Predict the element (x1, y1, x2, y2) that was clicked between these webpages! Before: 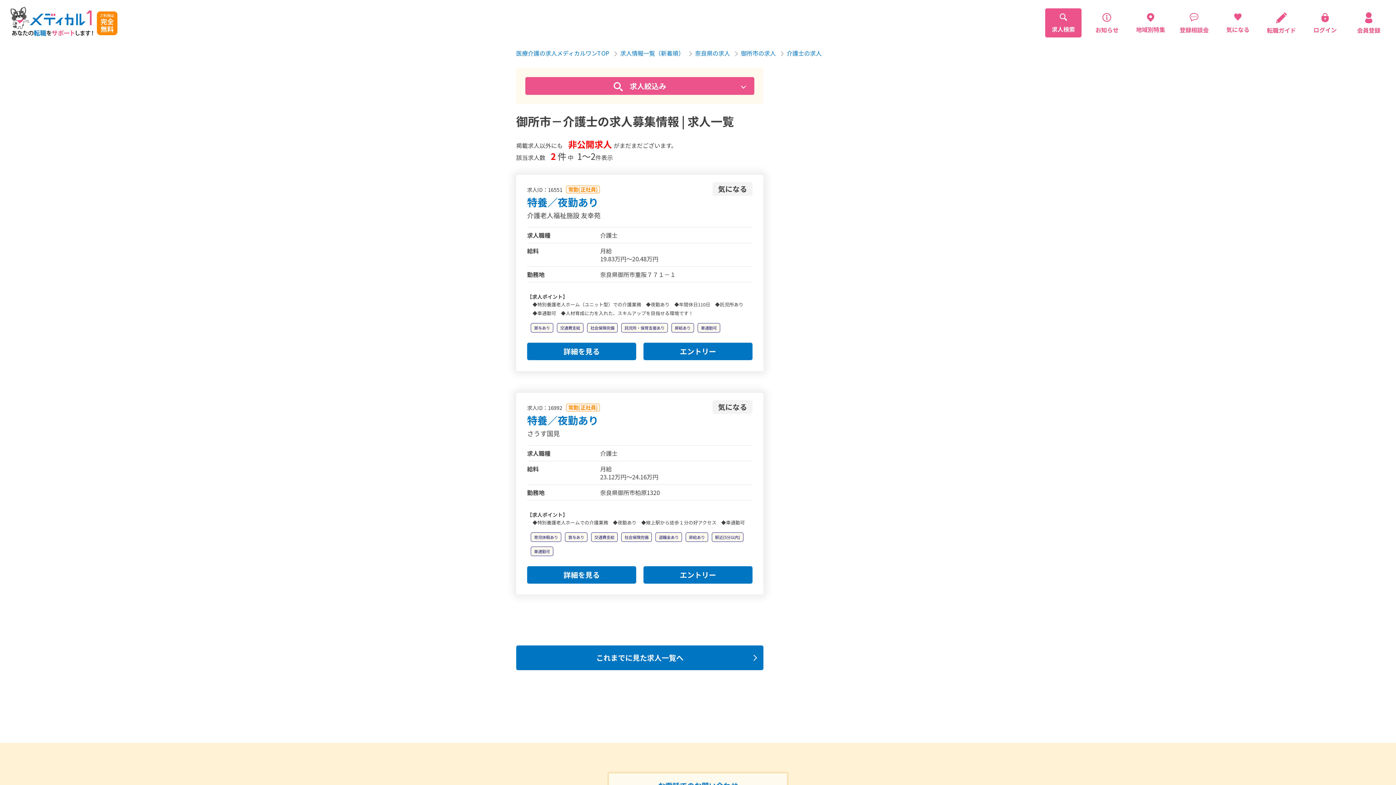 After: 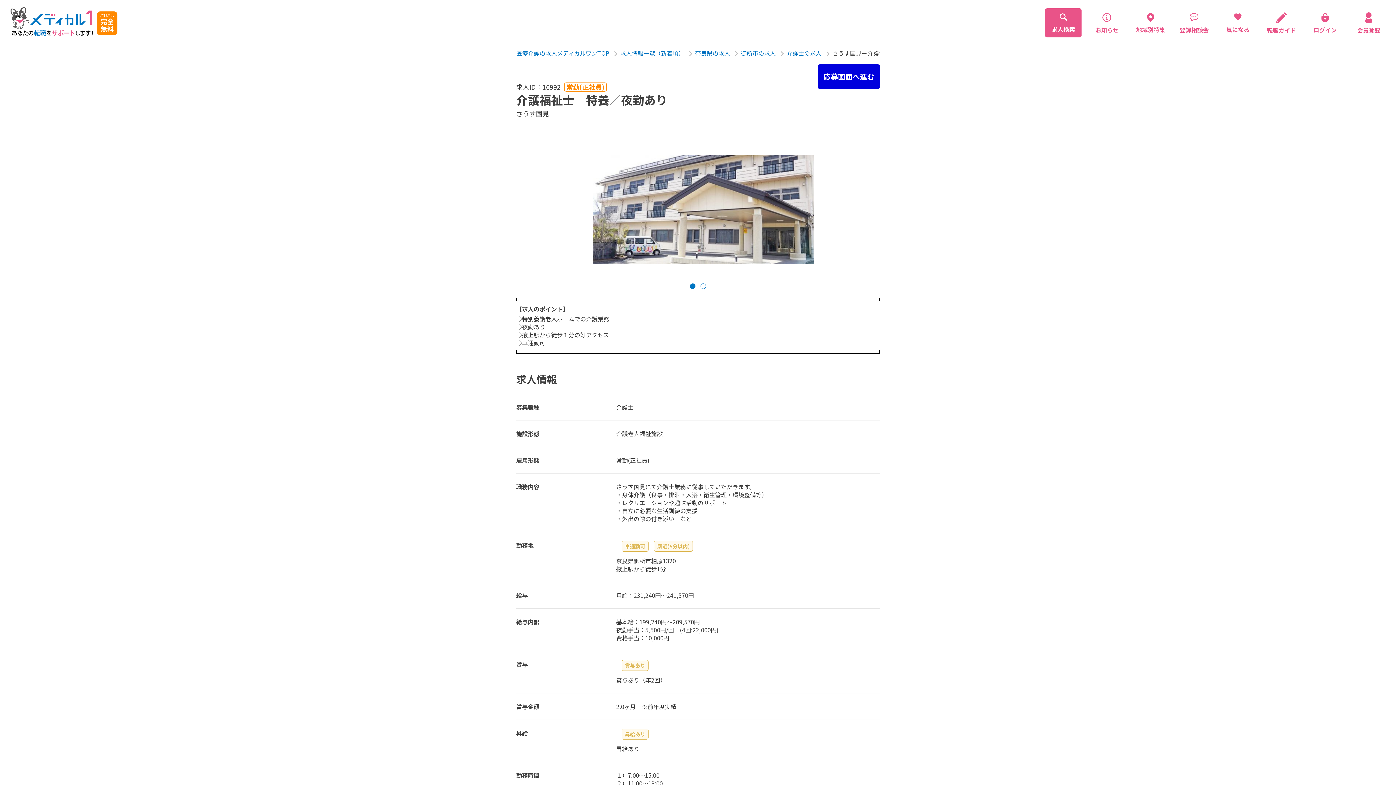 Action: bbox: (527, 566, 636, 584) label: 詳細を見る